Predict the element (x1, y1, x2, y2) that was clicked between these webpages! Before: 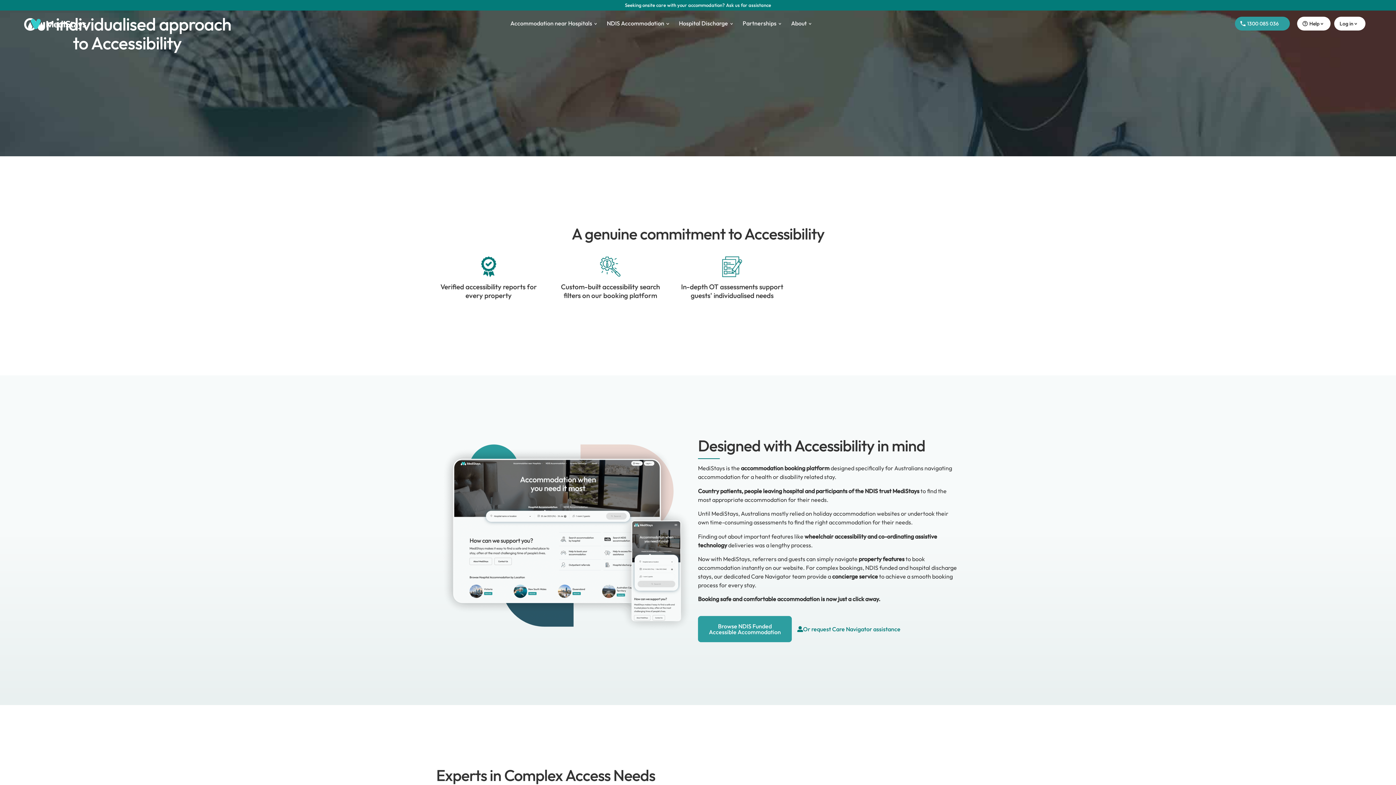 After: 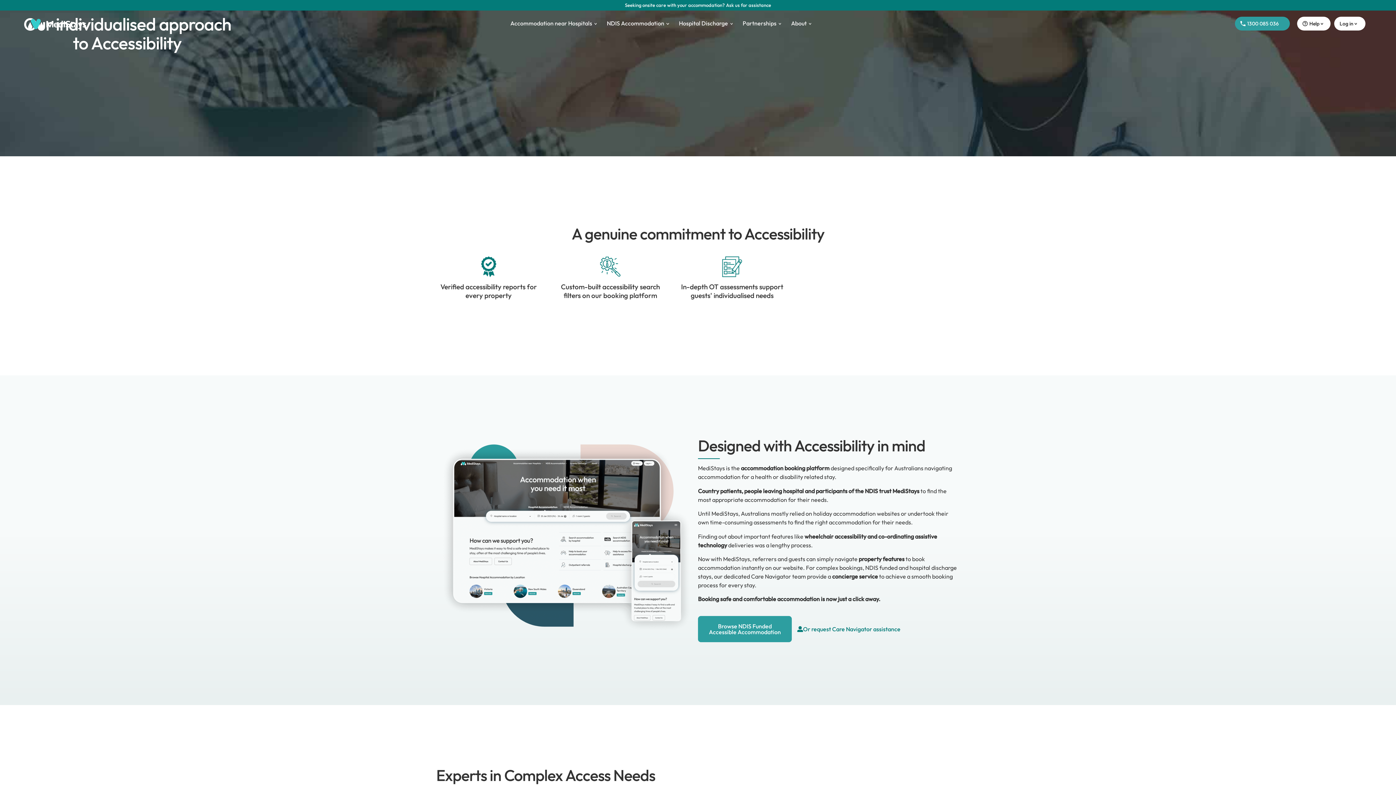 Action: label: Seeking onsite care with your accommodation? Ask us for assistance bbox: (625, 2, 771, 8)